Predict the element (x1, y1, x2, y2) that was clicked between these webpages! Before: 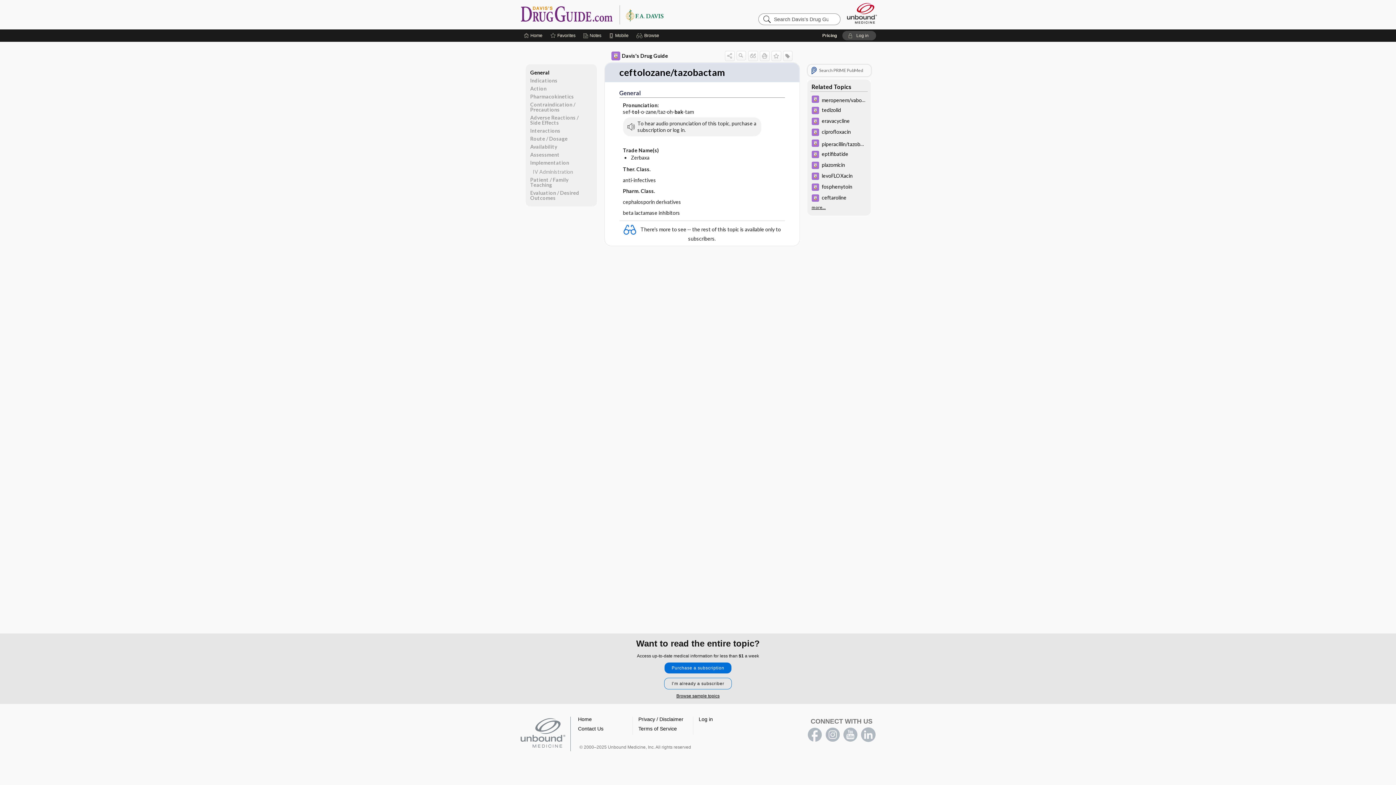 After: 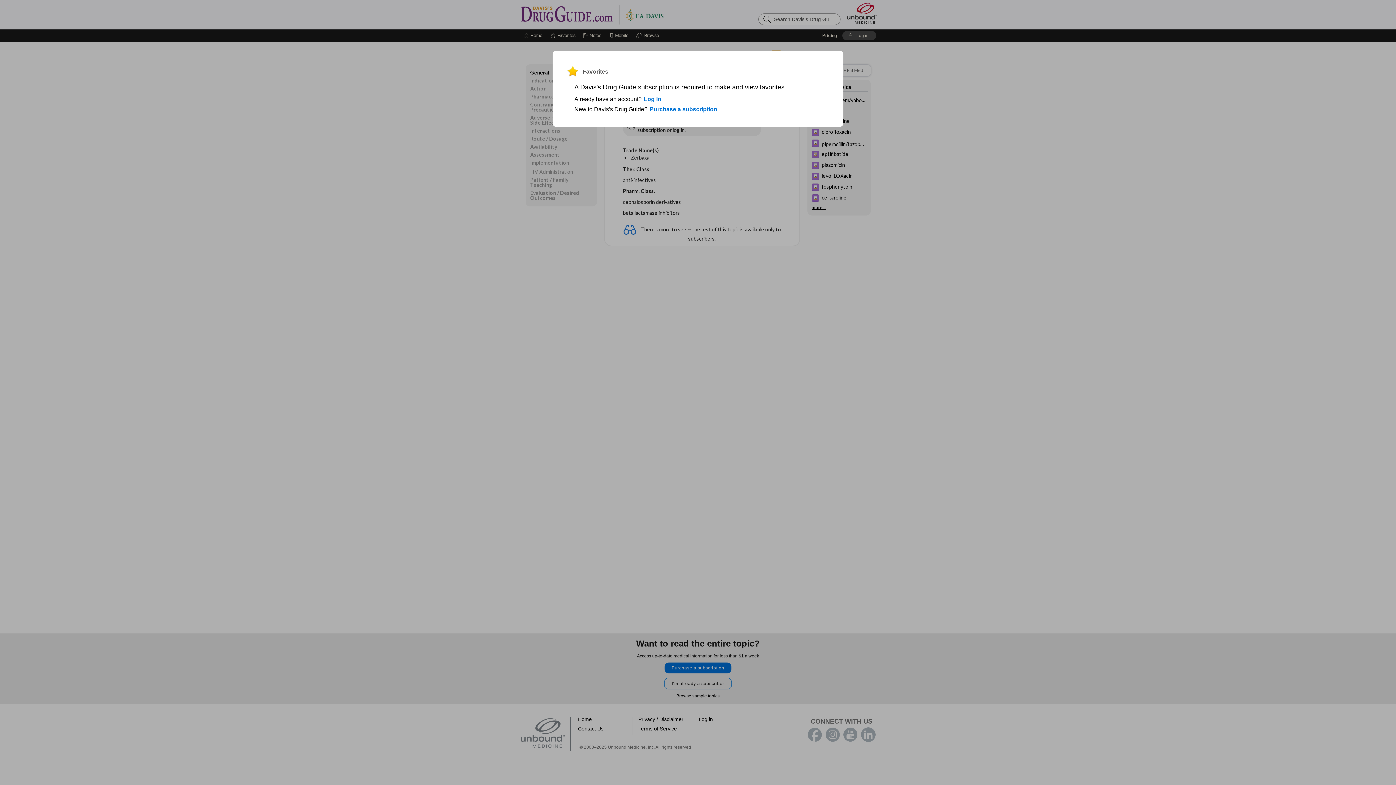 Action: bbox: (771, 50, 781, 60) label: Favorite Star